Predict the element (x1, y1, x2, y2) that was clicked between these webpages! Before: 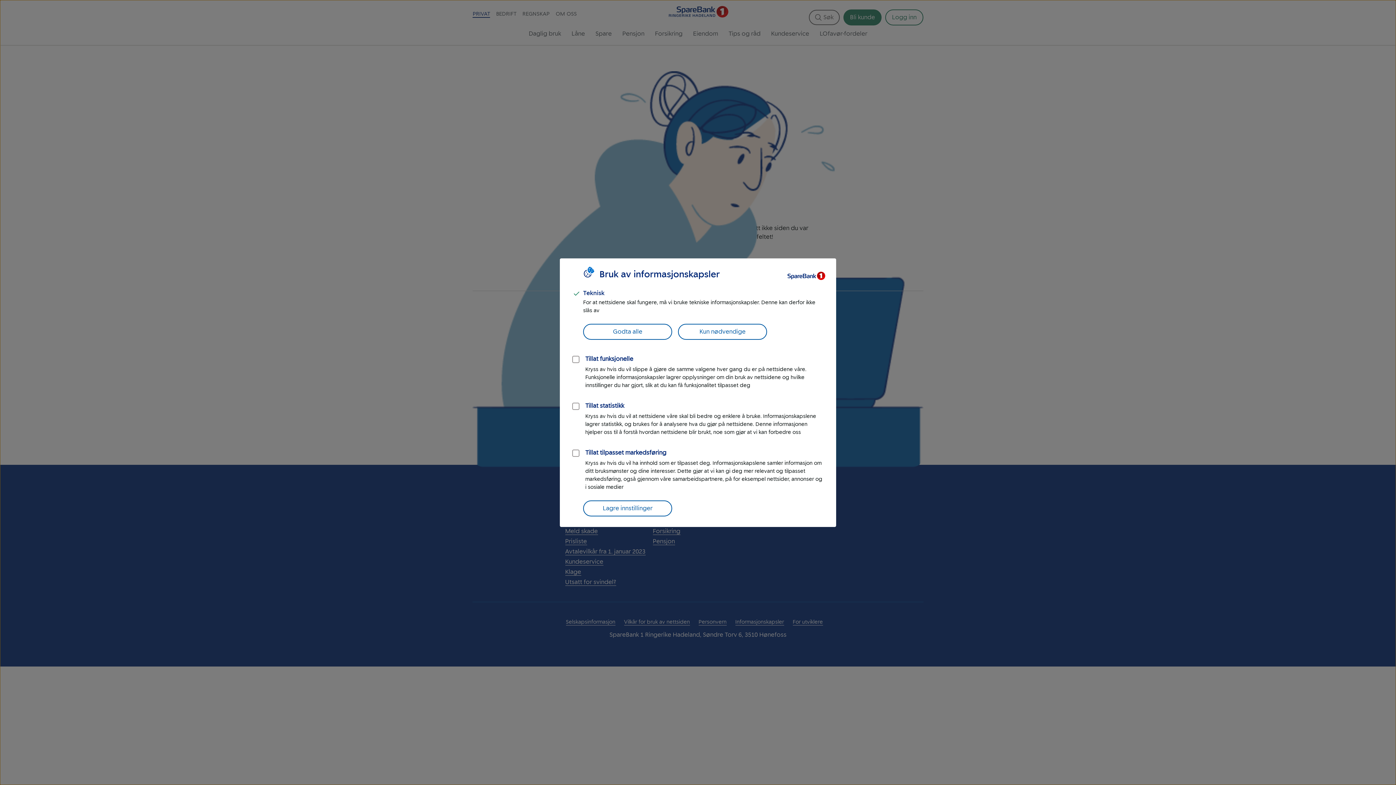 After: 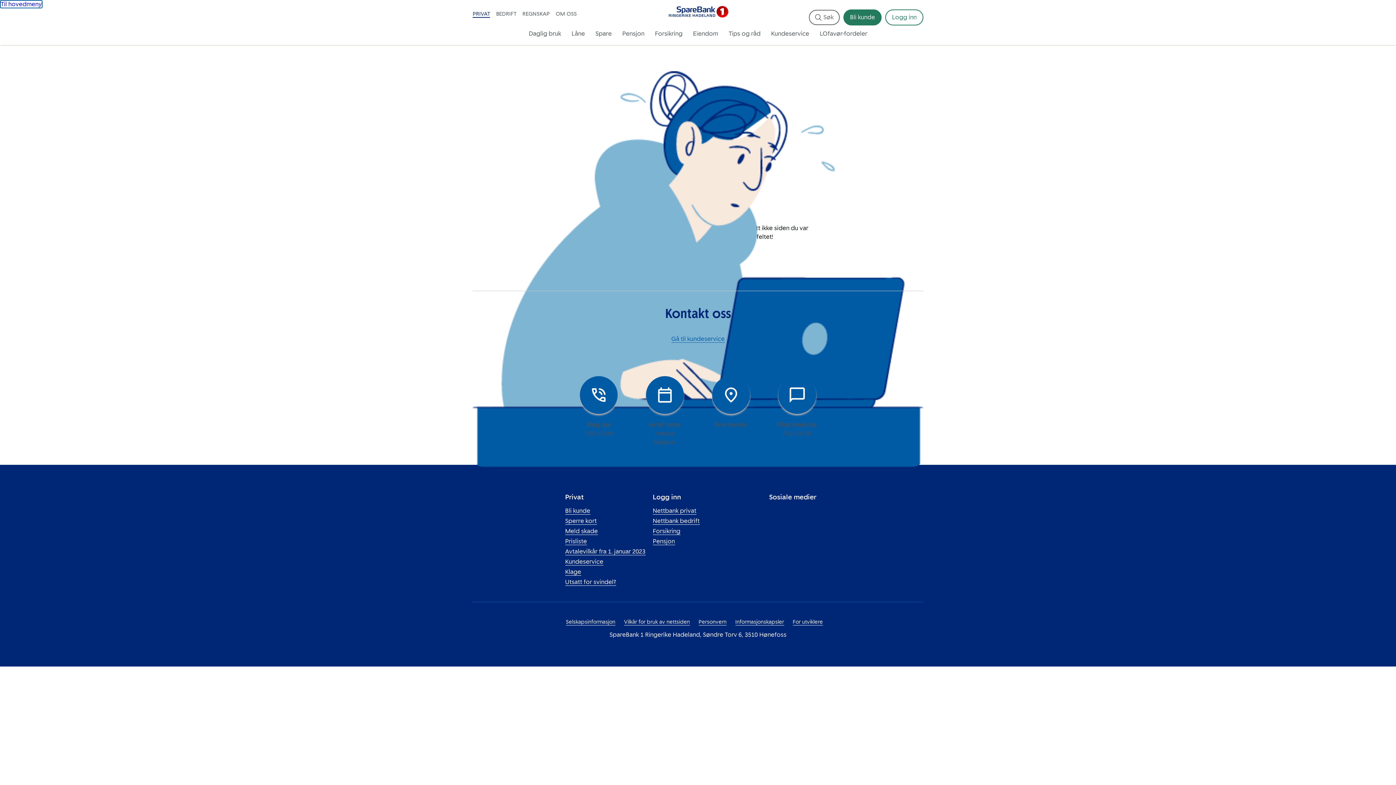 Action: bbox: (678, 323, 767, 339) label: Kun nødvendige